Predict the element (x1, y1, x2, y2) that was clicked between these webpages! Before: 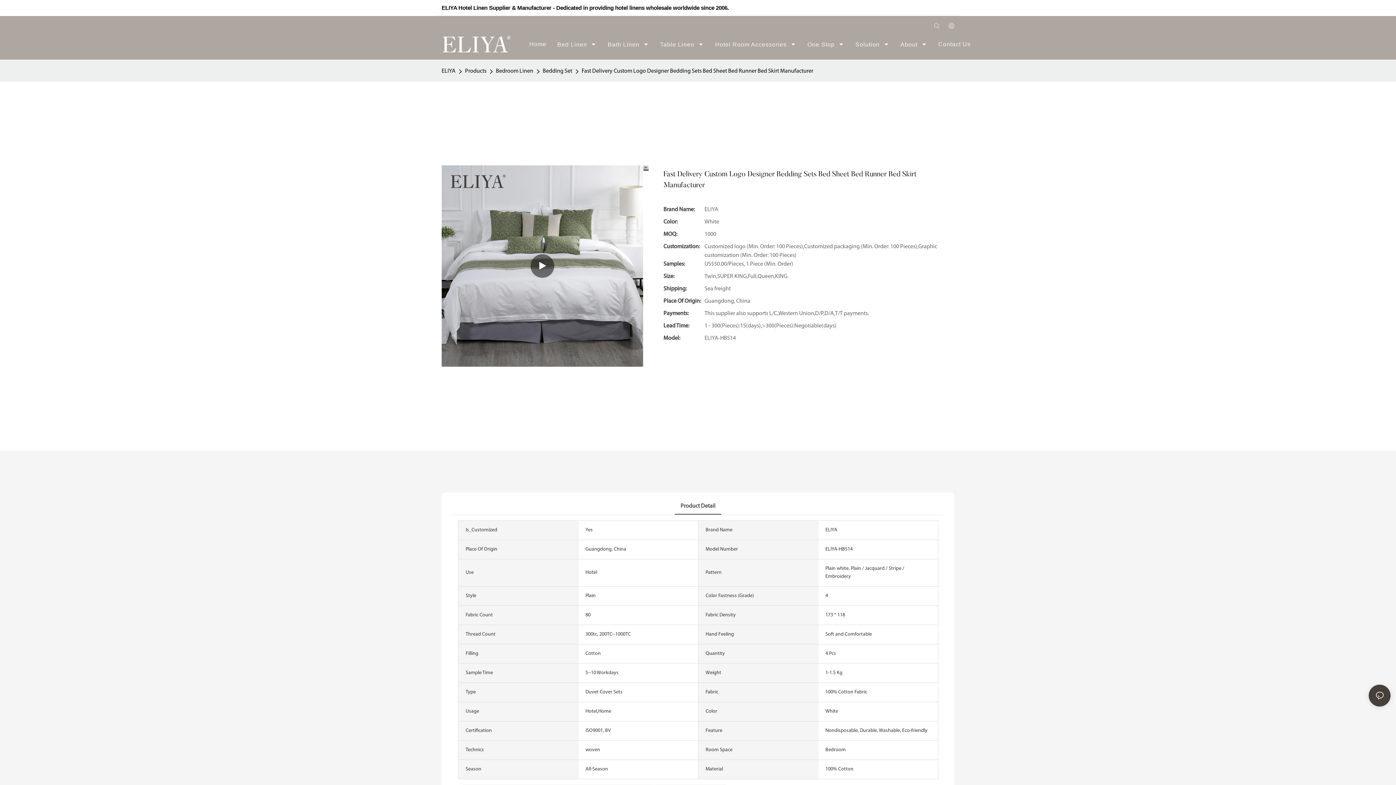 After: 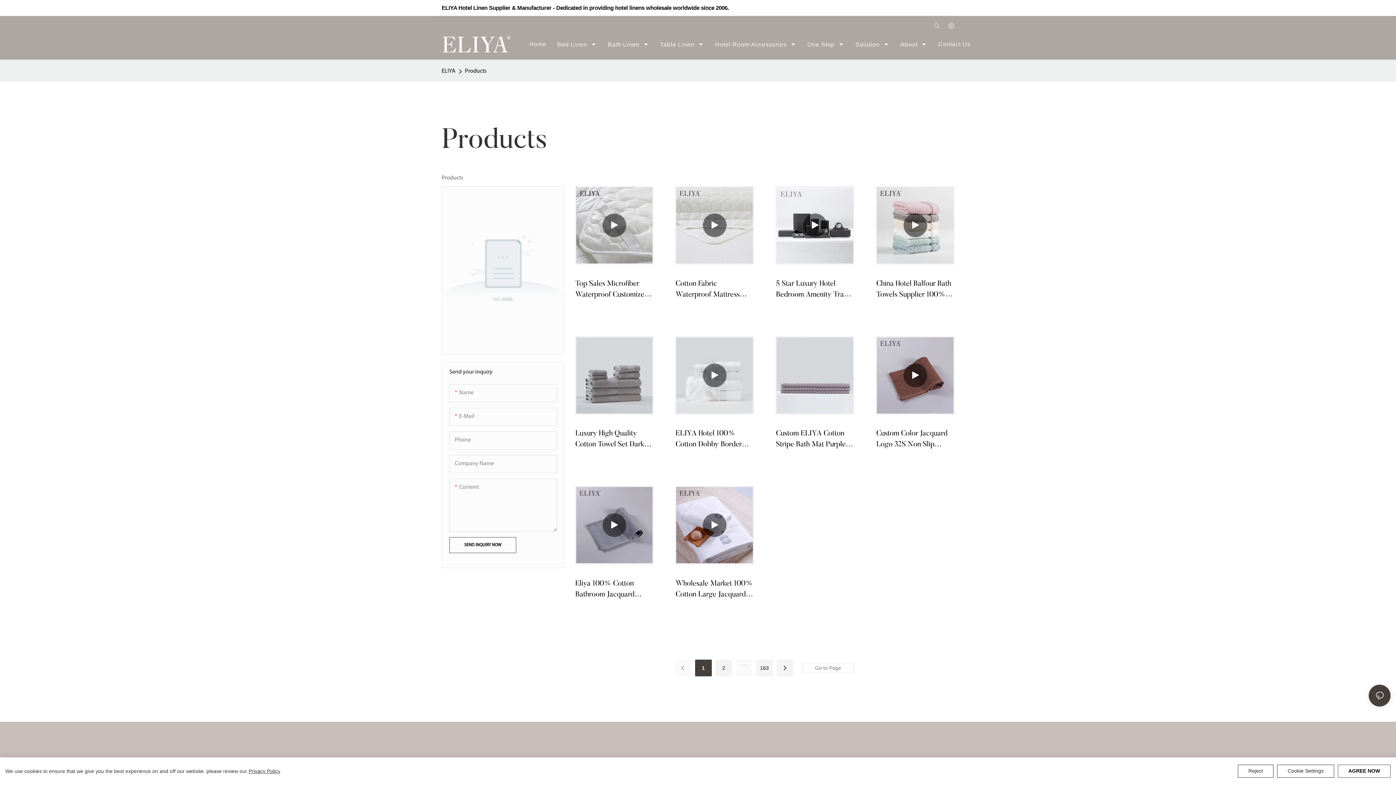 Action: label: Products bbox: (463, 66, 488, 76)